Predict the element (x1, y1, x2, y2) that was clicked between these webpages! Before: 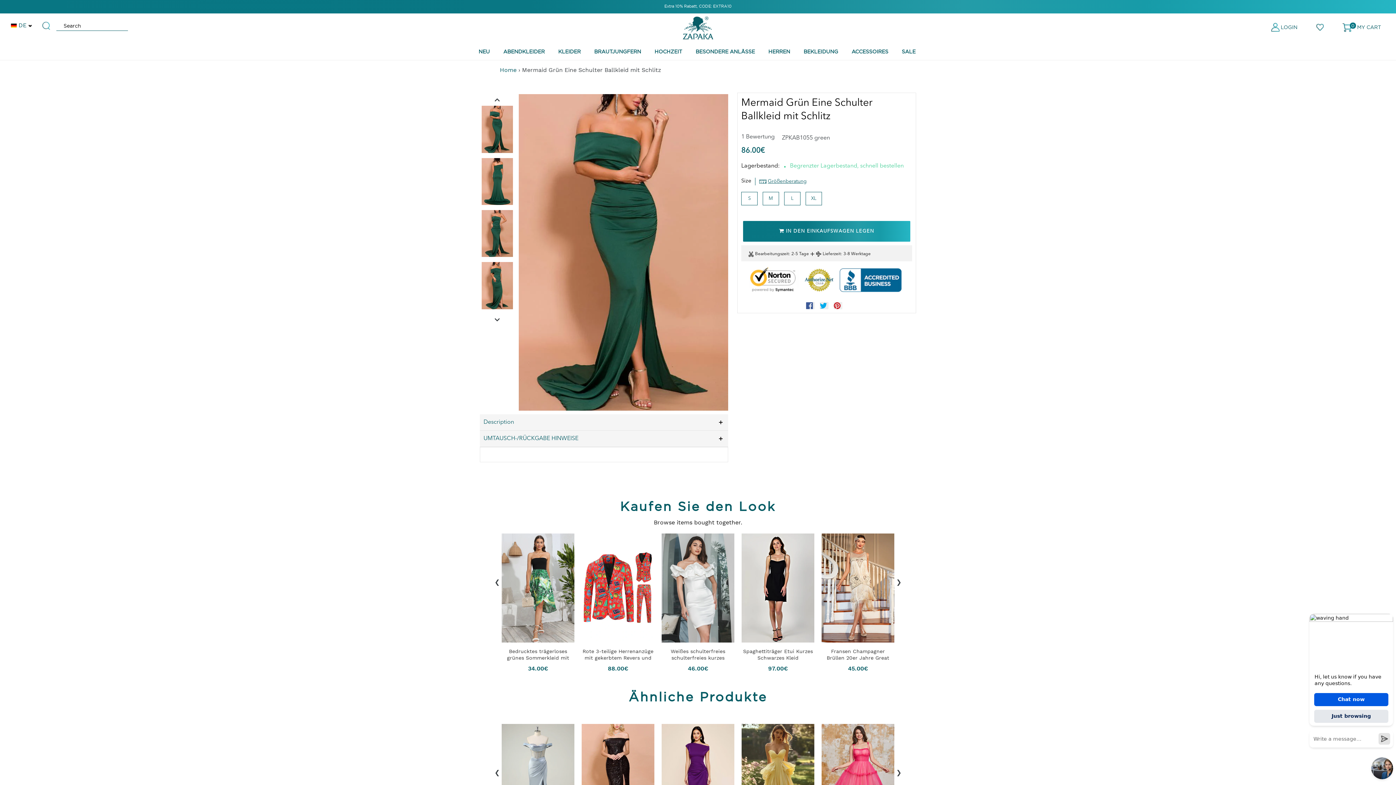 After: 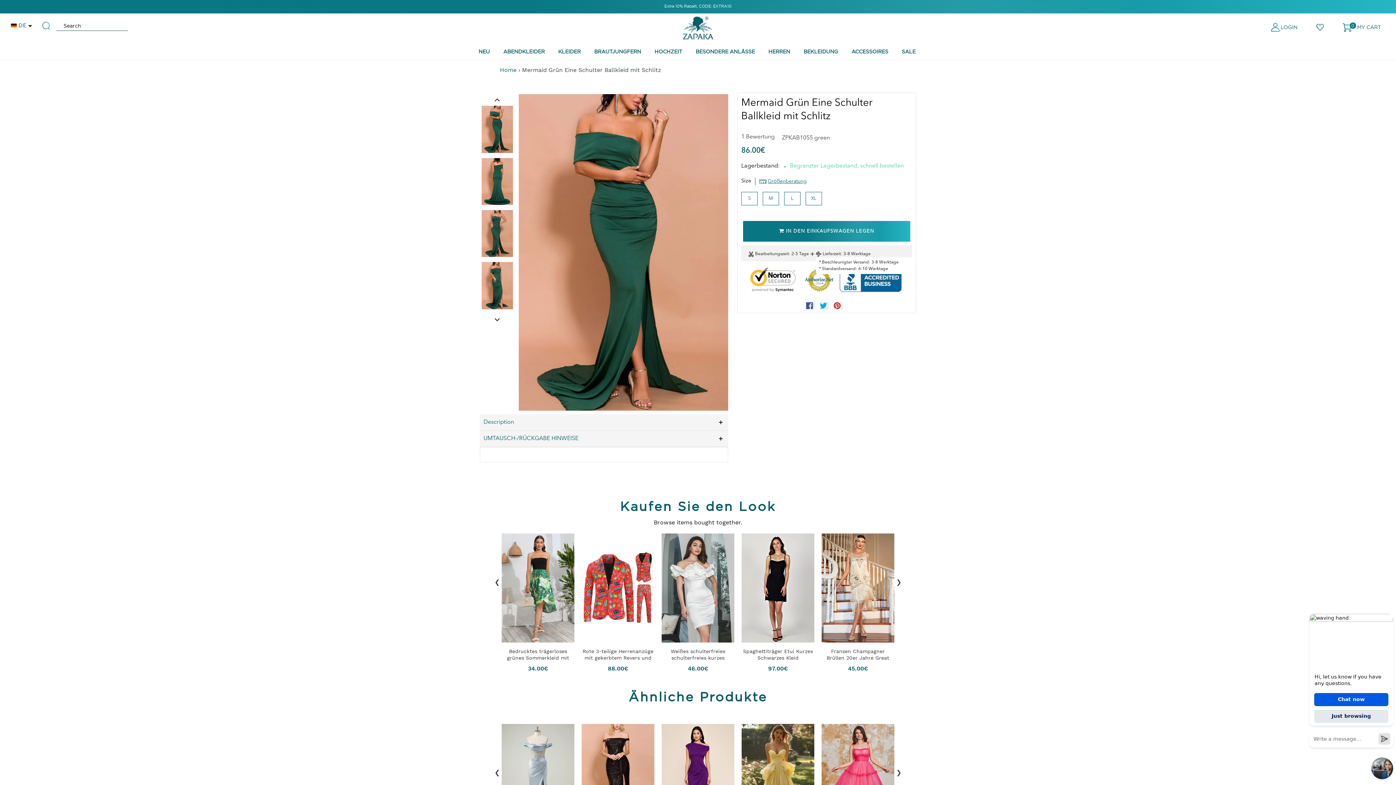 Action: label: Lieferzeit bbox: (822, 250, 841, 257)